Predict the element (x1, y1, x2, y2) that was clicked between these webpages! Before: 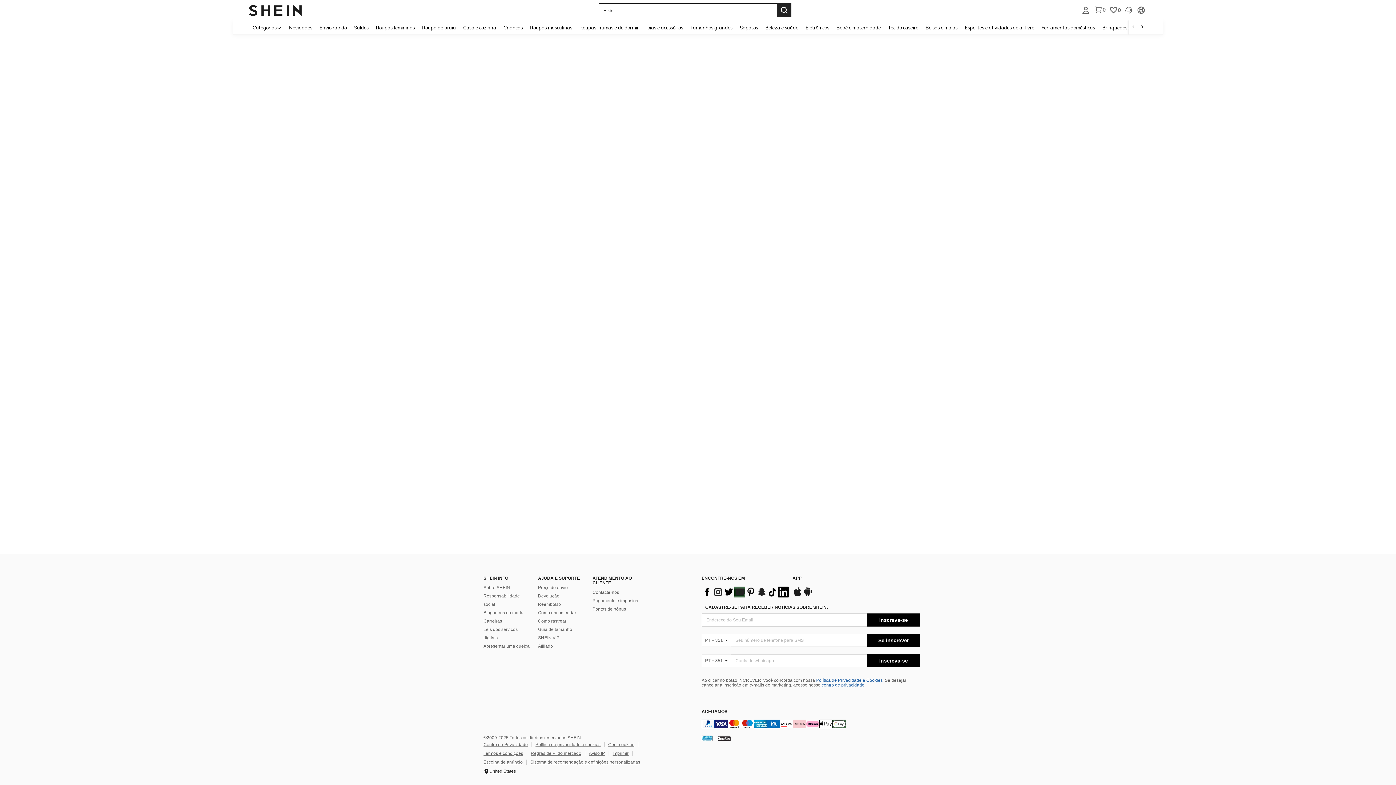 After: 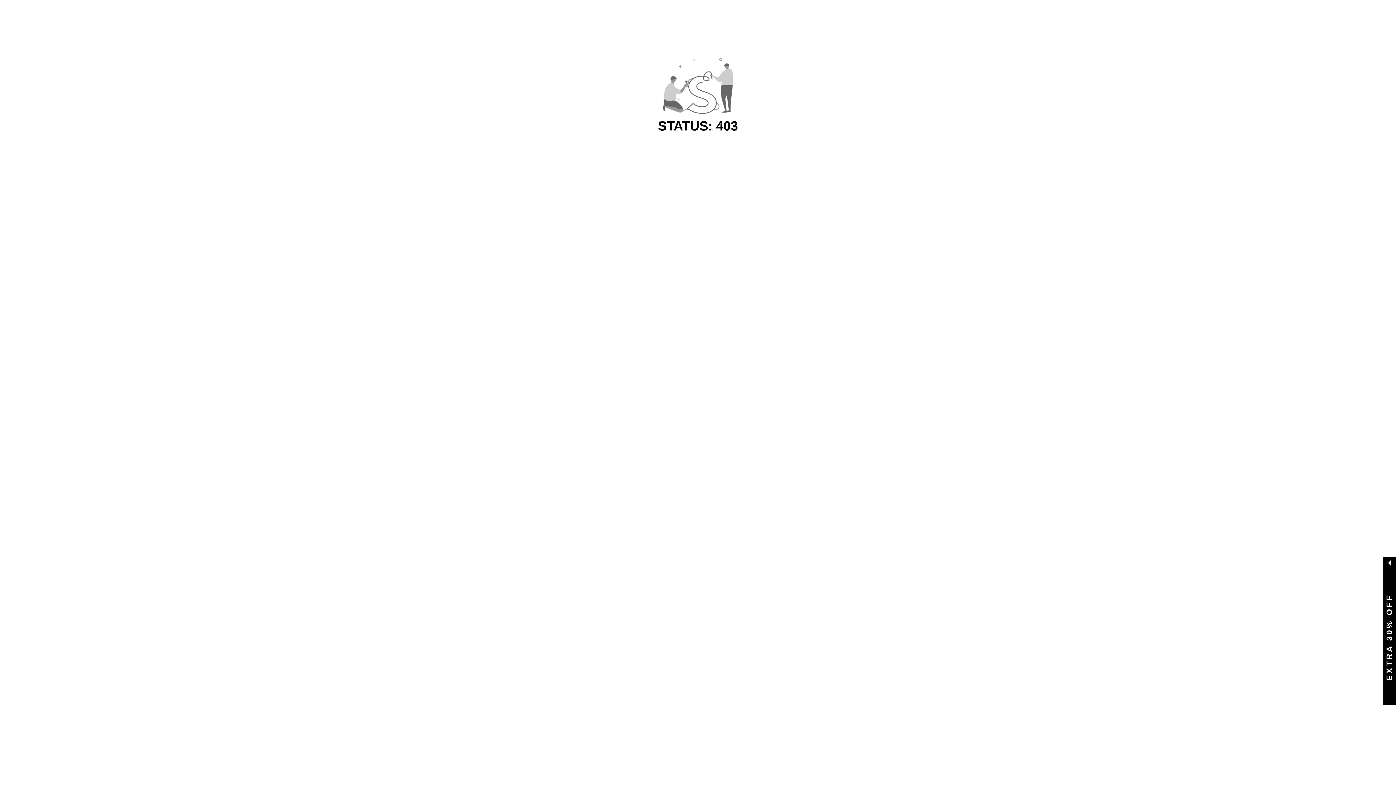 Action: label: Saldos bbox: (350, 20, 372, 34)